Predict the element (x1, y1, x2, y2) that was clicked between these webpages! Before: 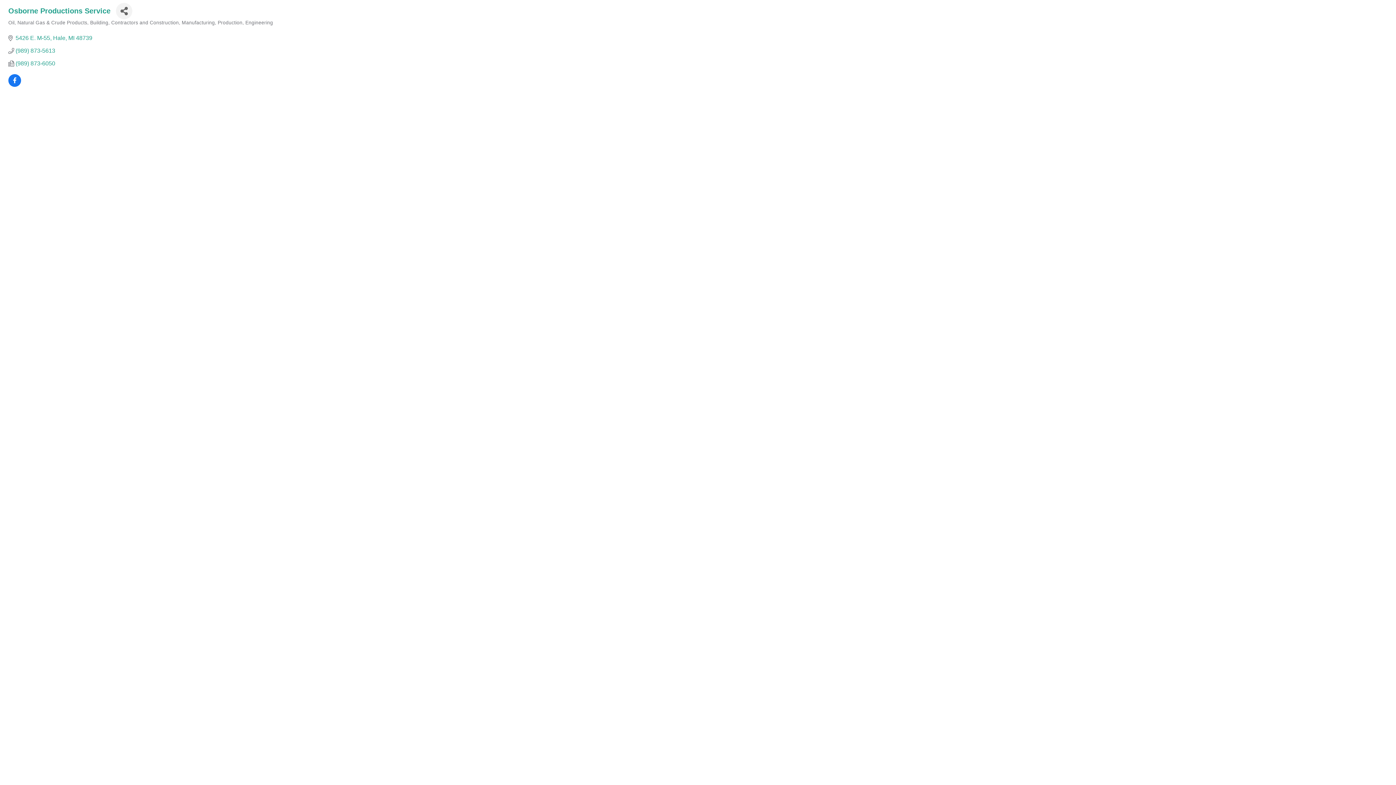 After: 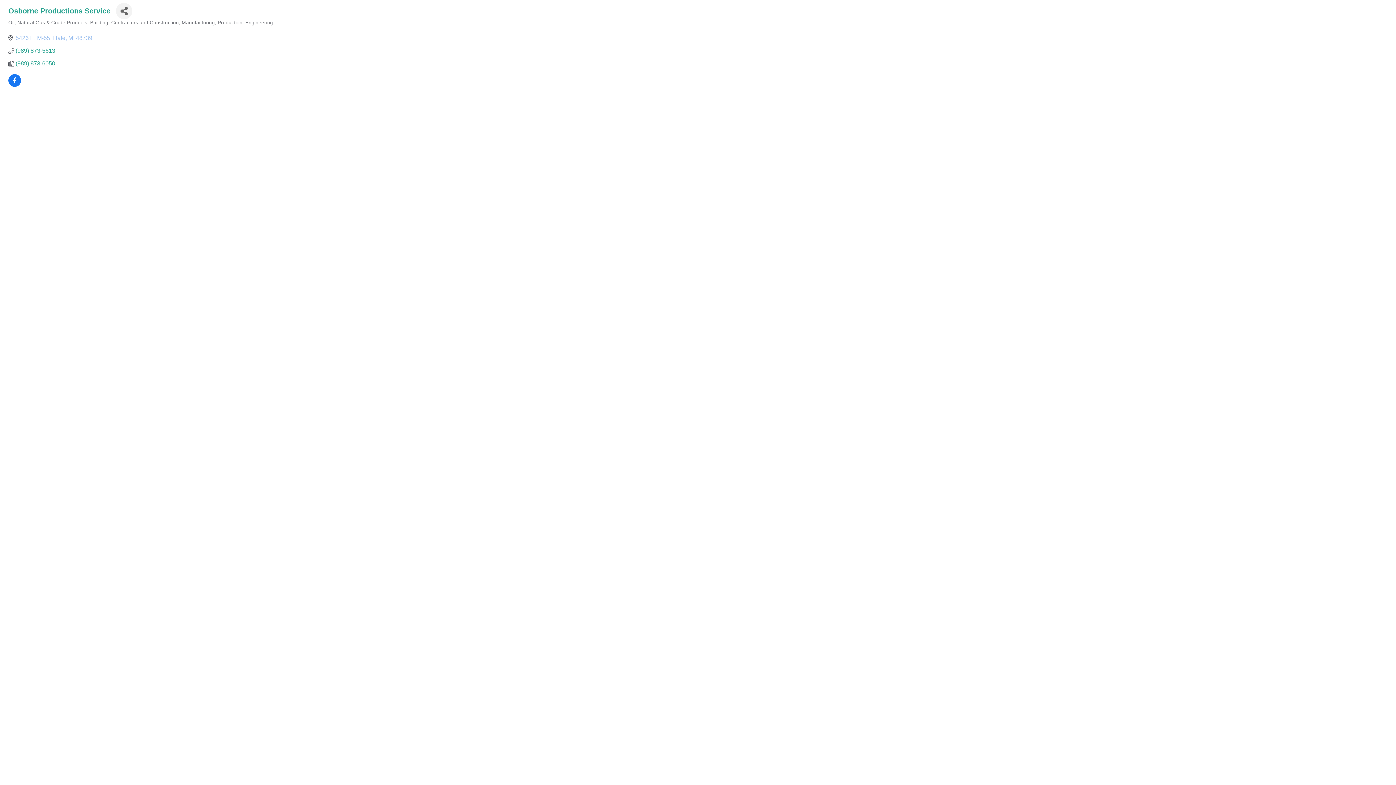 Action: bbox: (15, 34, 92, 41) label: 5426 E. M-55 Hale MI 48739